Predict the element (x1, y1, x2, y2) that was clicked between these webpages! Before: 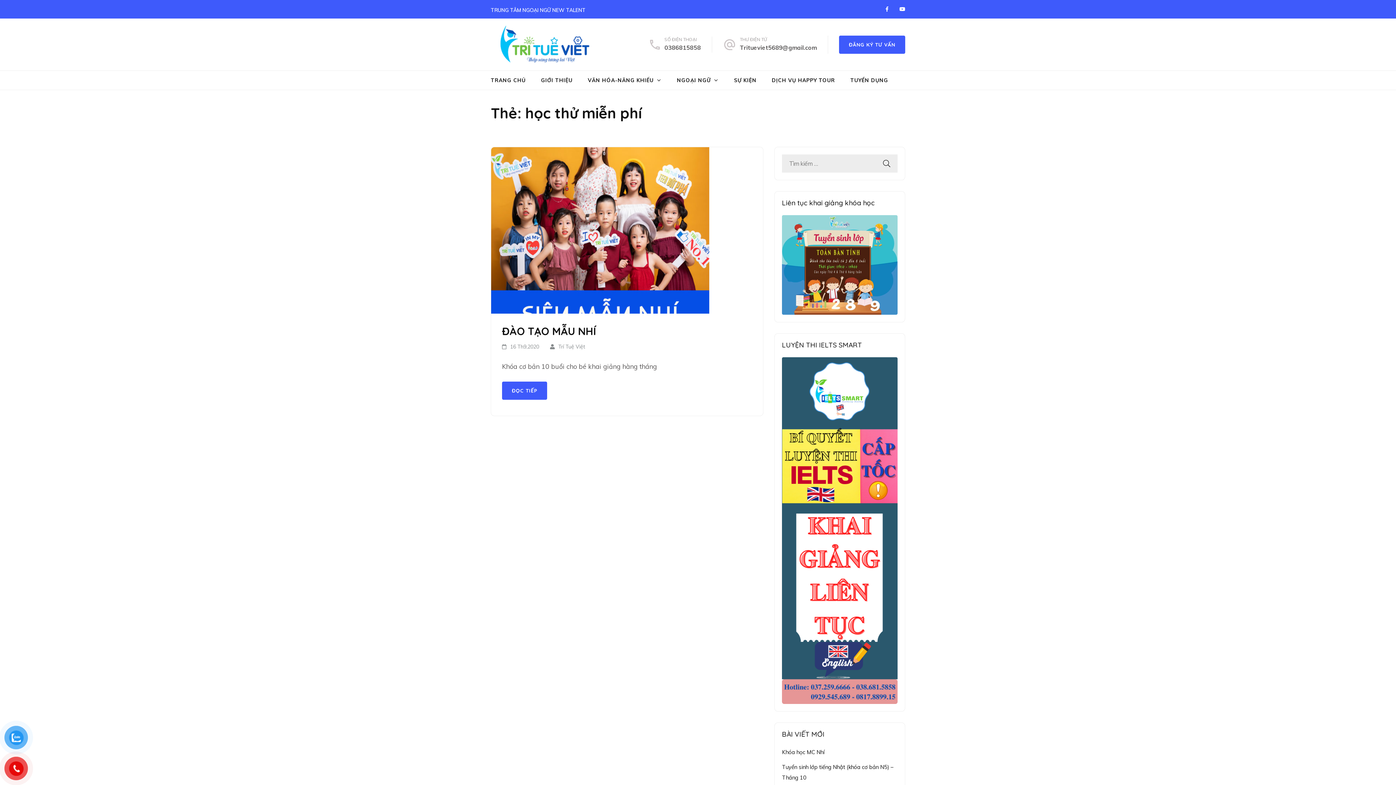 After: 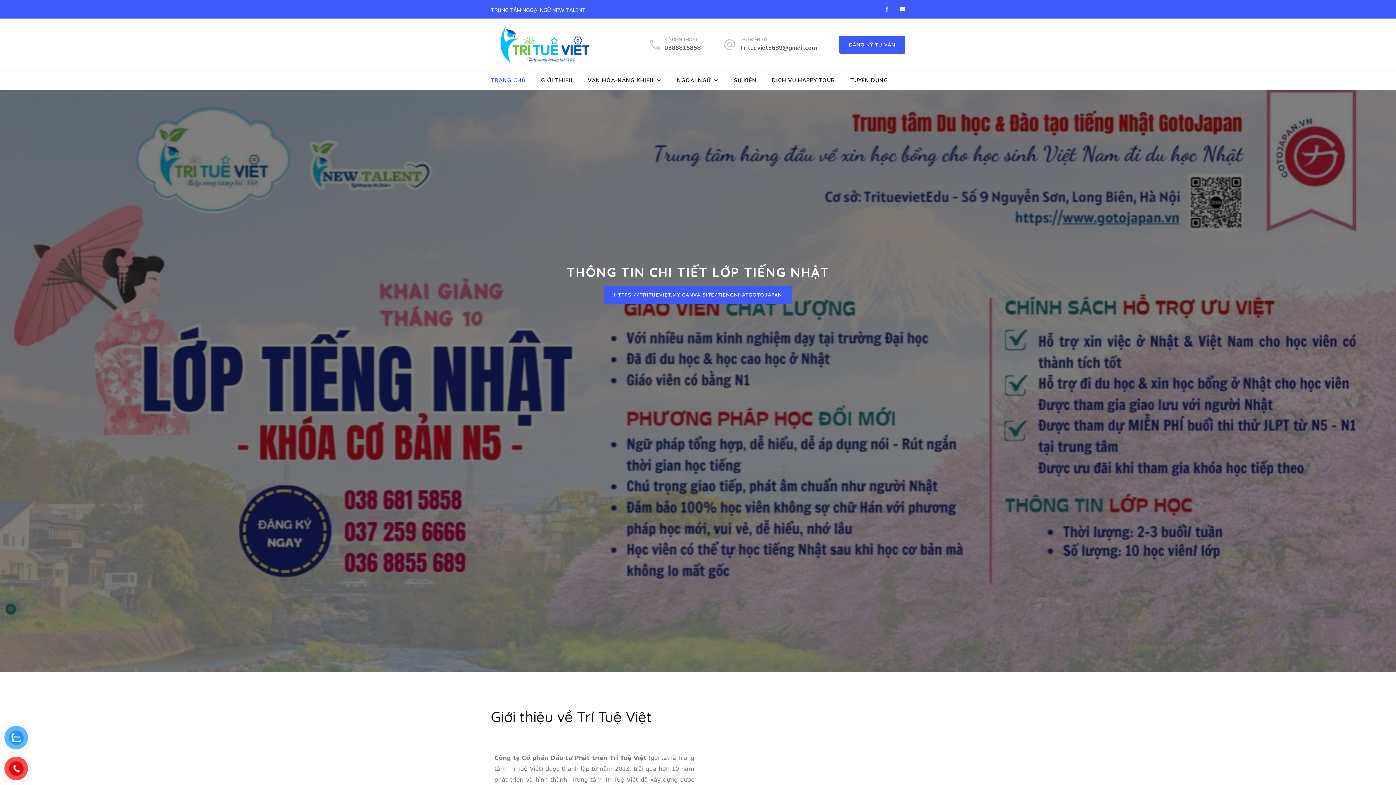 Action: bbox: (558, 343, 585, 350) label: Trí Tuệ Việt